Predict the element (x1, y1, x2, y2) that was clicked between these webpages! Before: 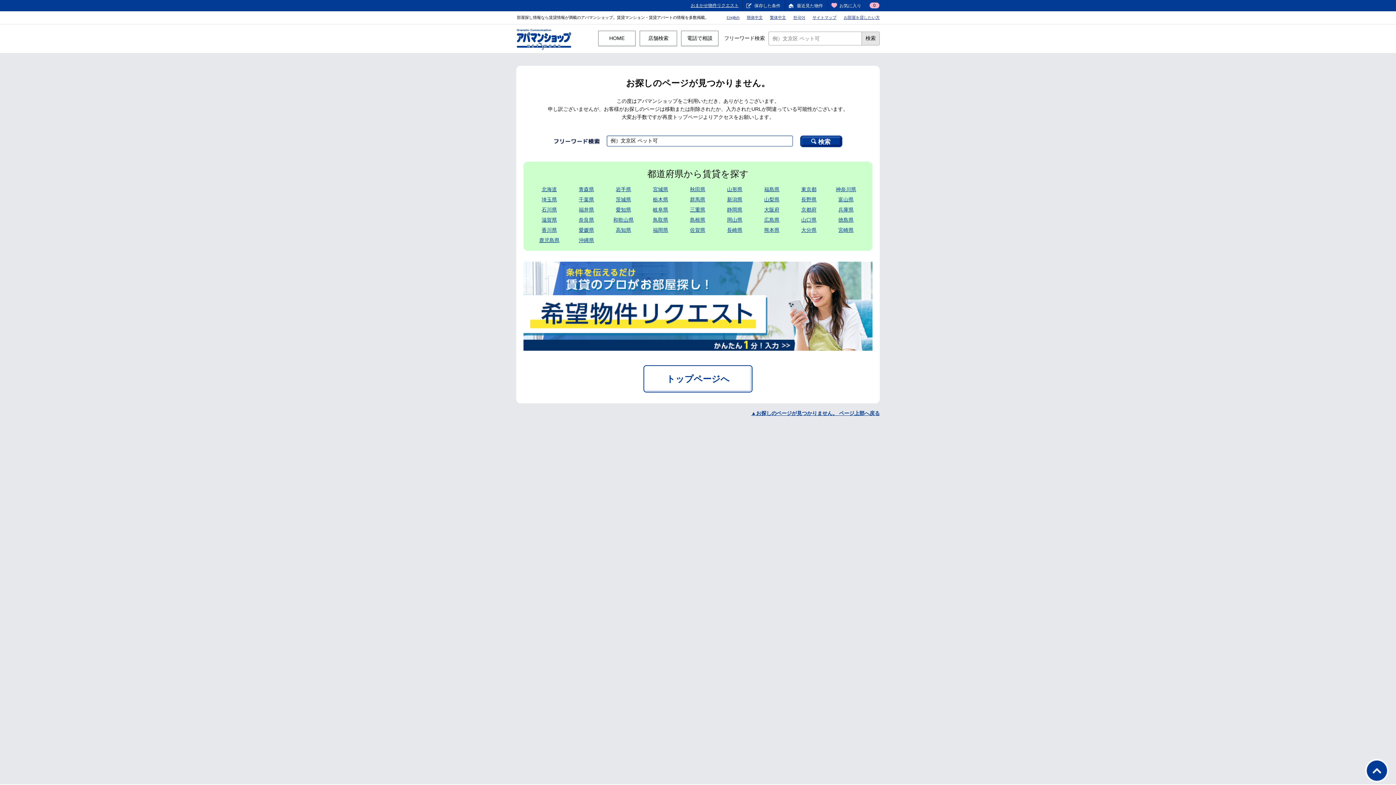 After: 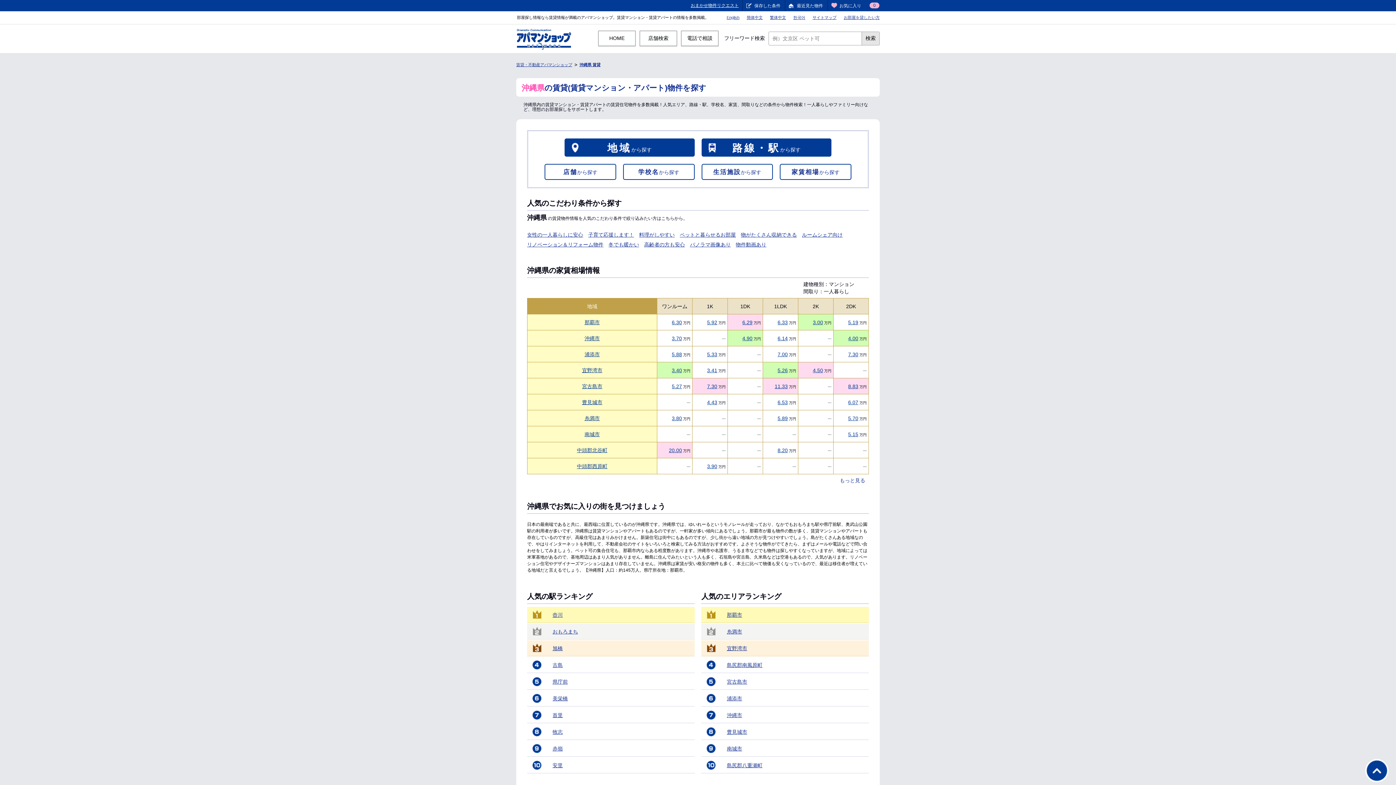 Action: label: 沖縄県 bbox: (578, 237, 594, 243)